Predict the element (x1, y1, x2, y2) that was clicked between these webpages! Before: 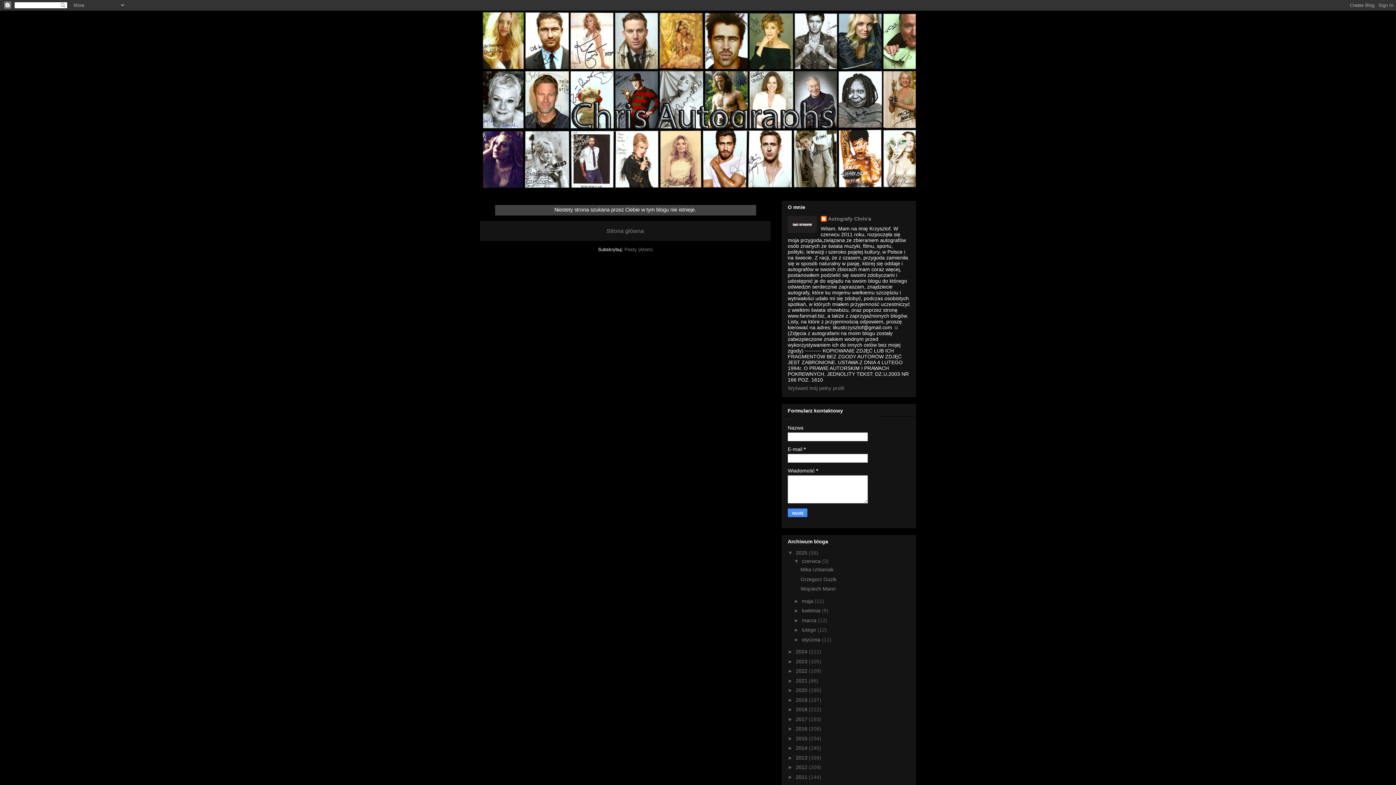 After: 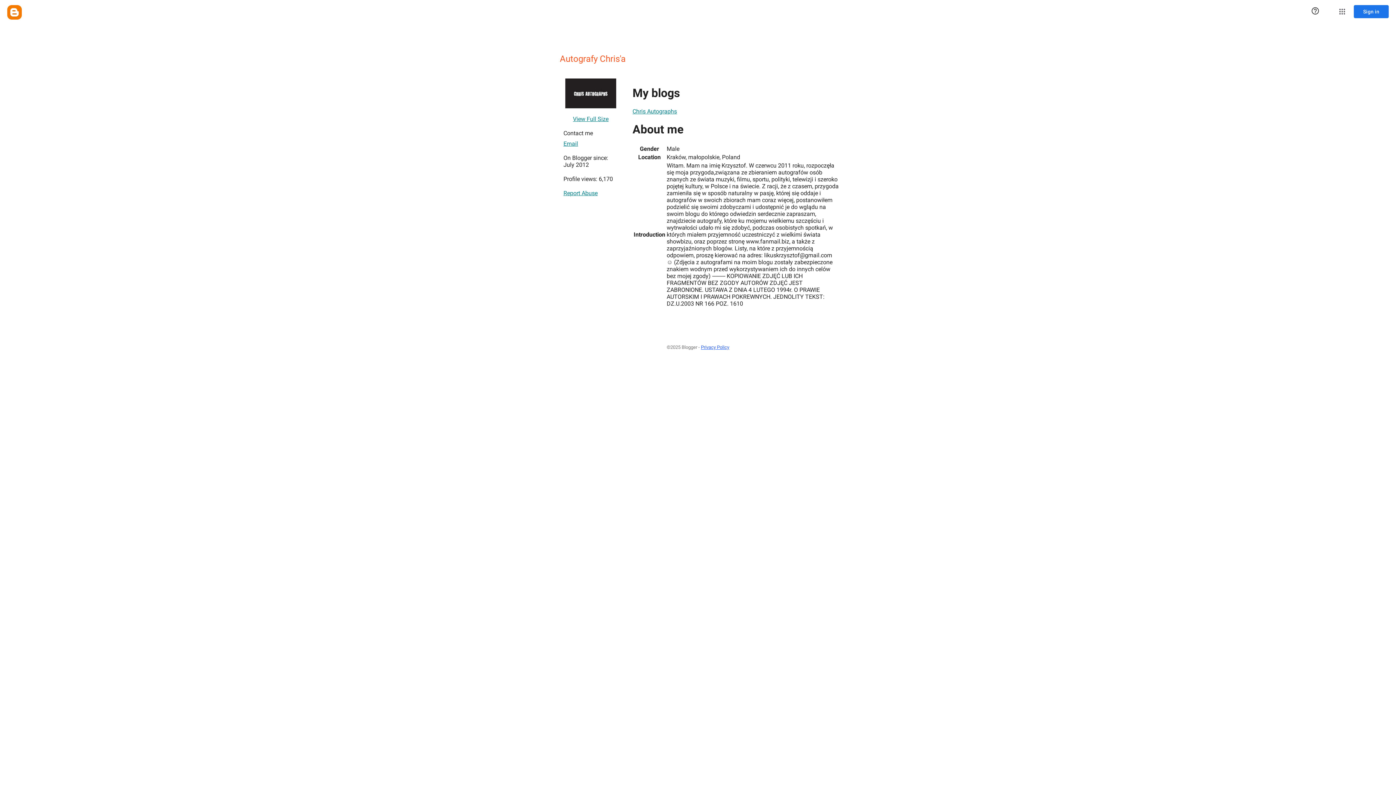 Action: label: Autografy Chris'a bbox: (820, 216, 871, 223)